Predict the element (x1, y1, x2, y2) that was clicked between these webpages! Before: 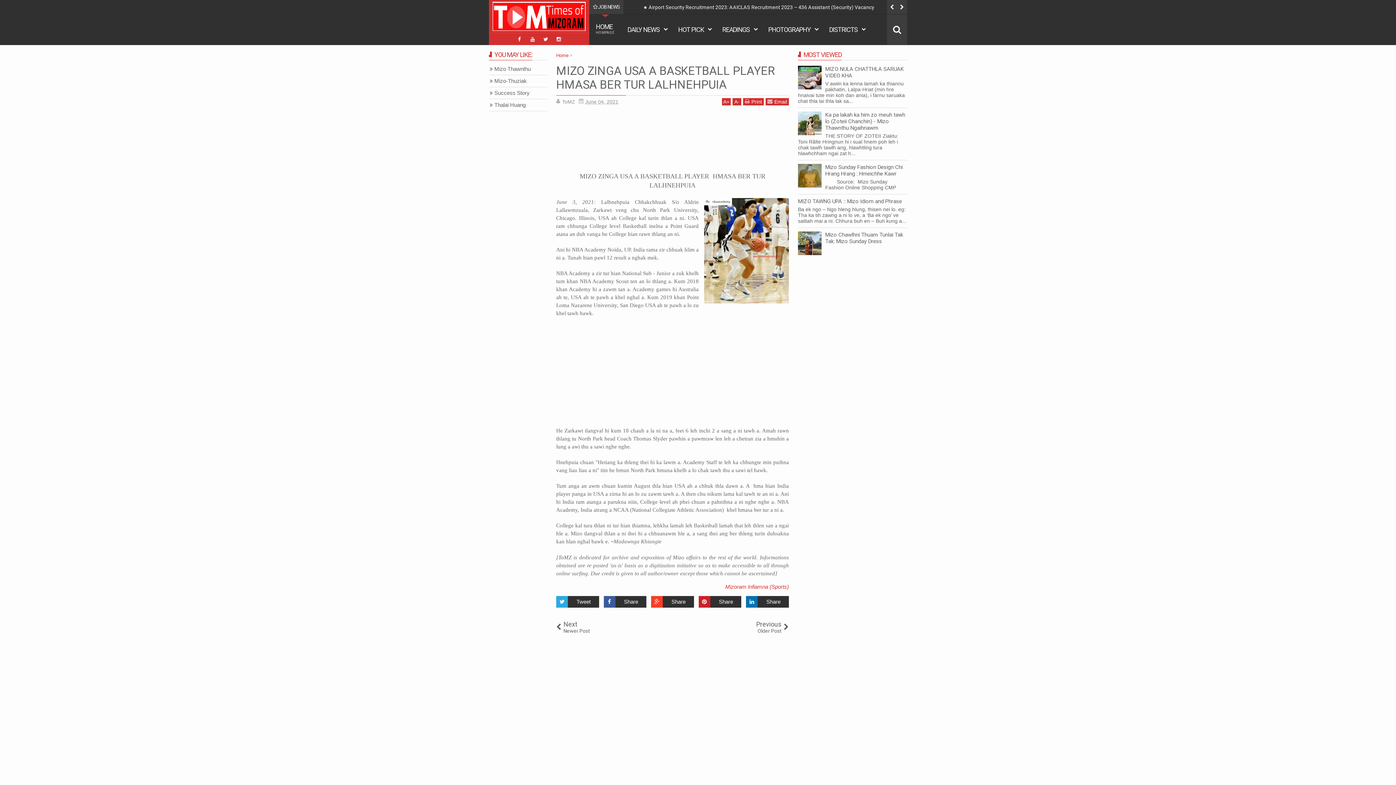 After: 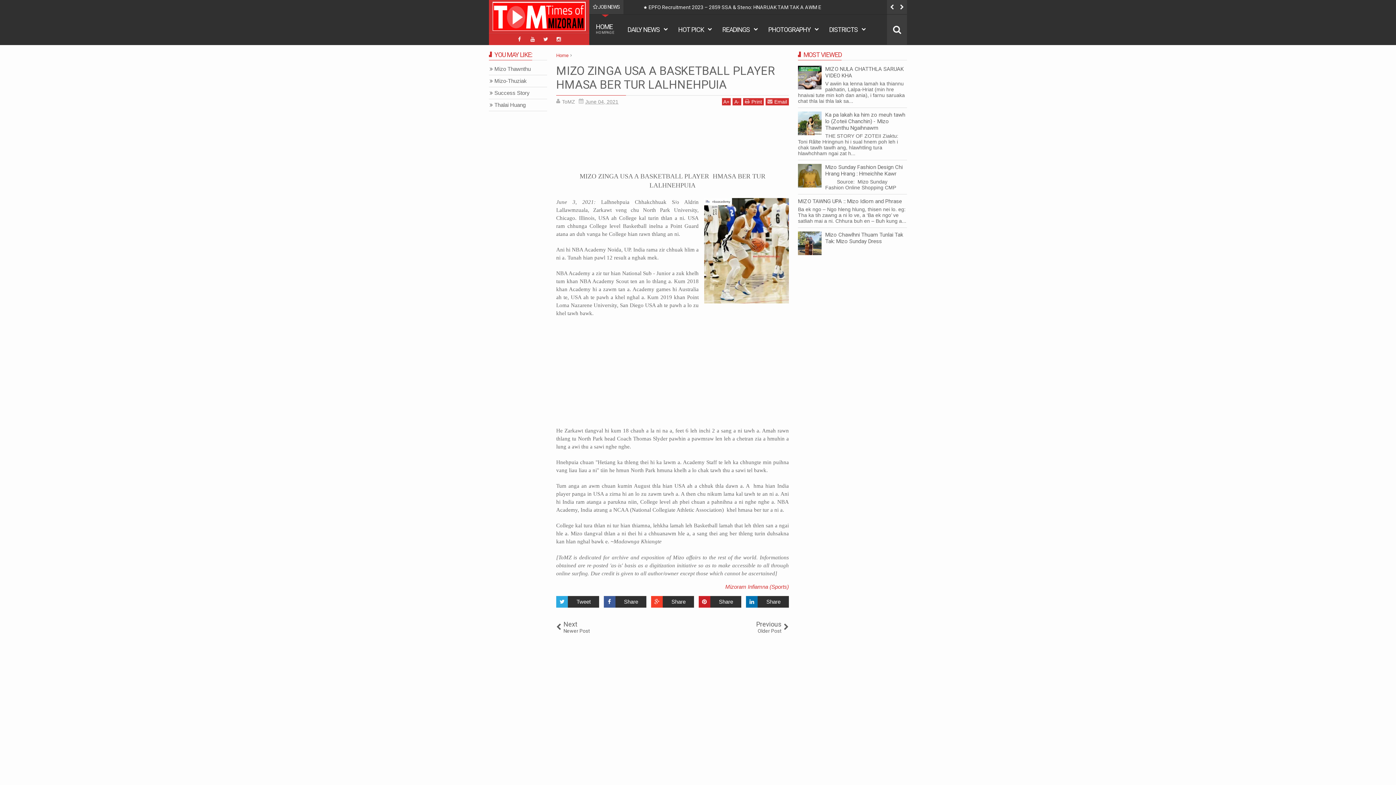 Action: label: Email bbox: (765, 98, 789, 105)